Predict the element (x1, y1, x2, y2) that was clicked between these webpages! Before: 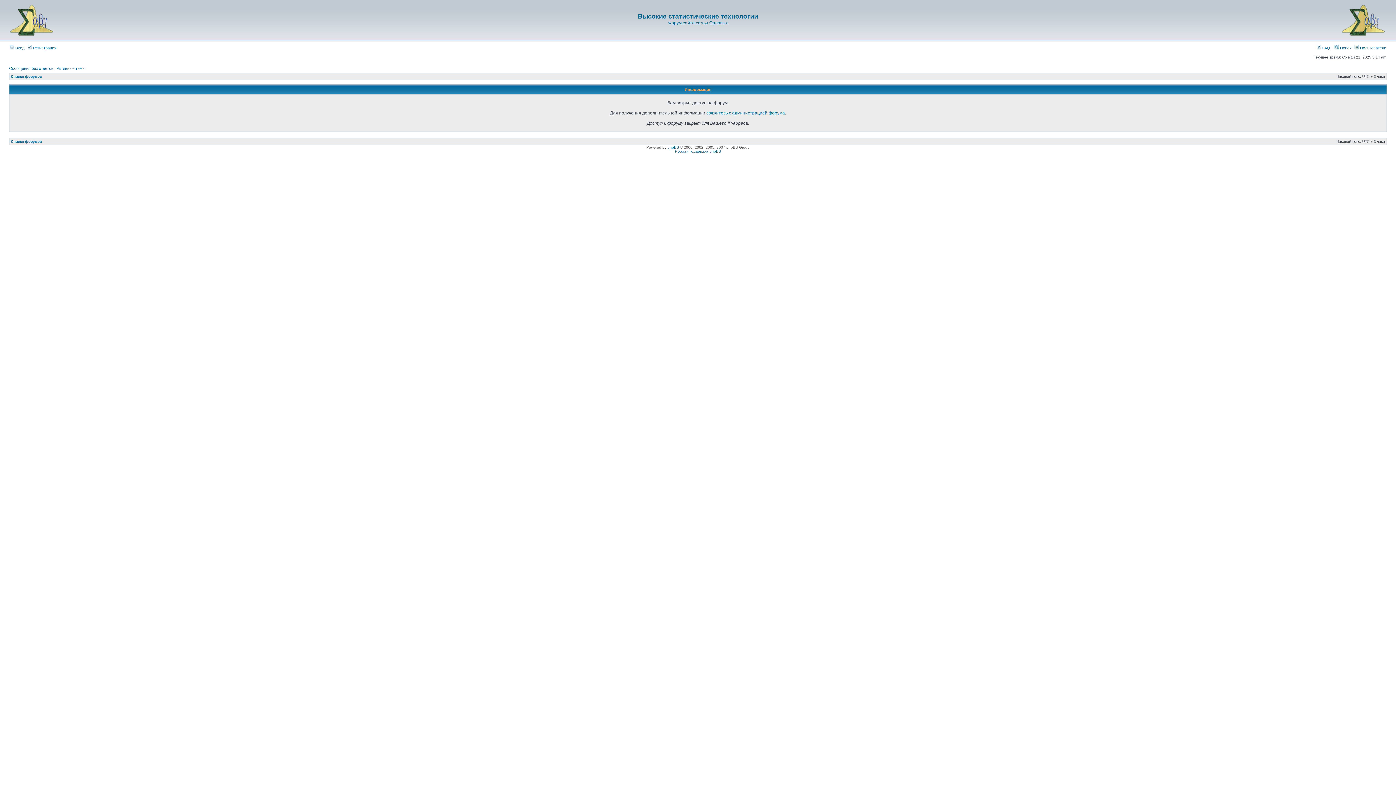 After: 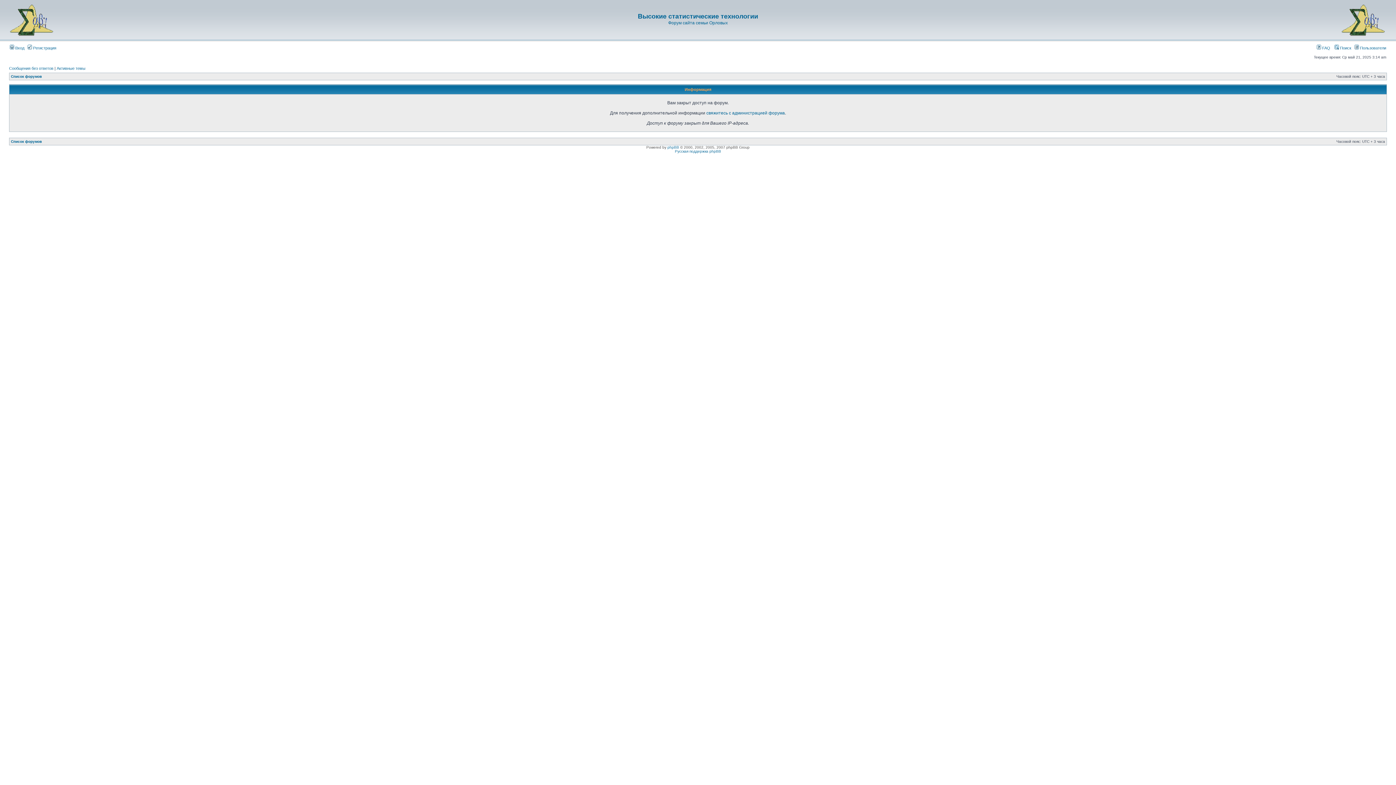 Action: bbox: (10, 139, 41, 143) label: Список форумов